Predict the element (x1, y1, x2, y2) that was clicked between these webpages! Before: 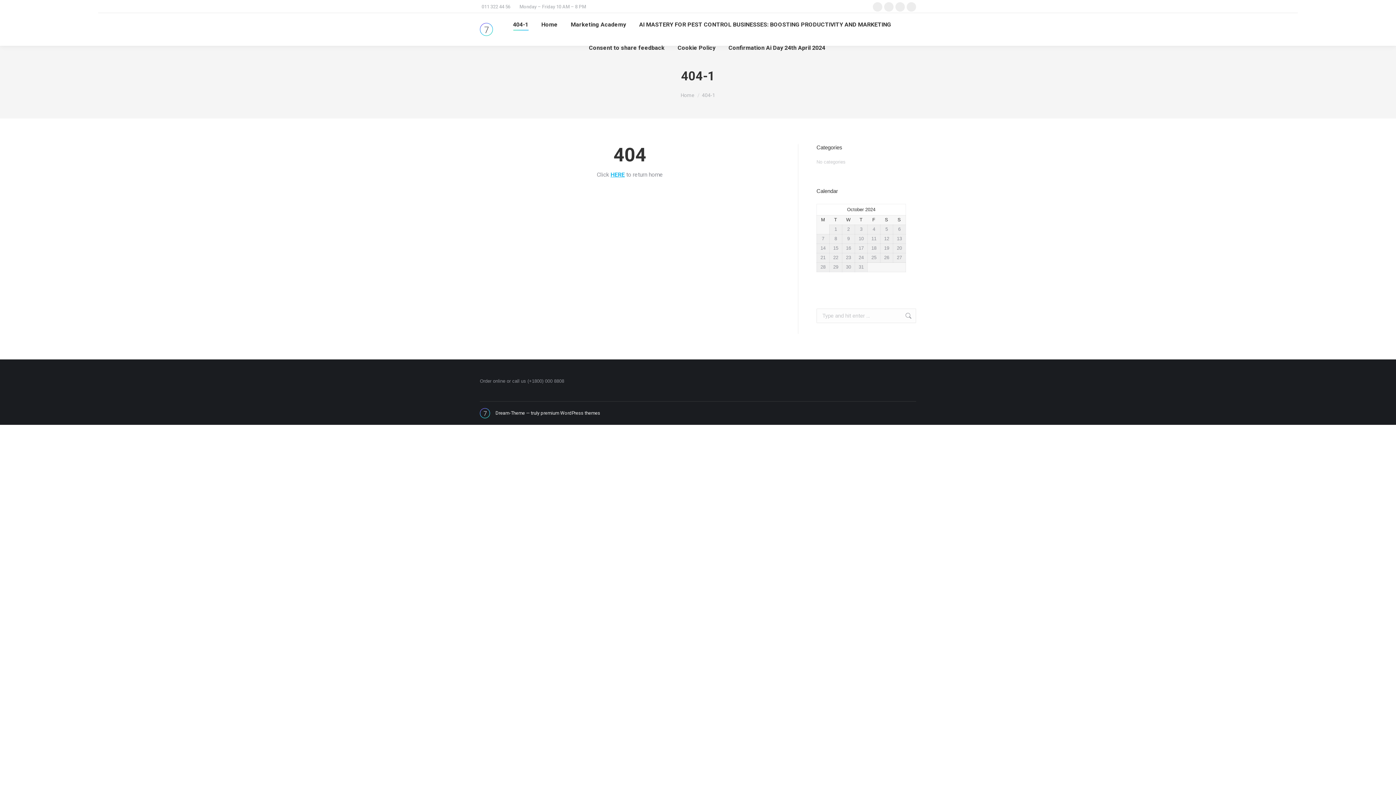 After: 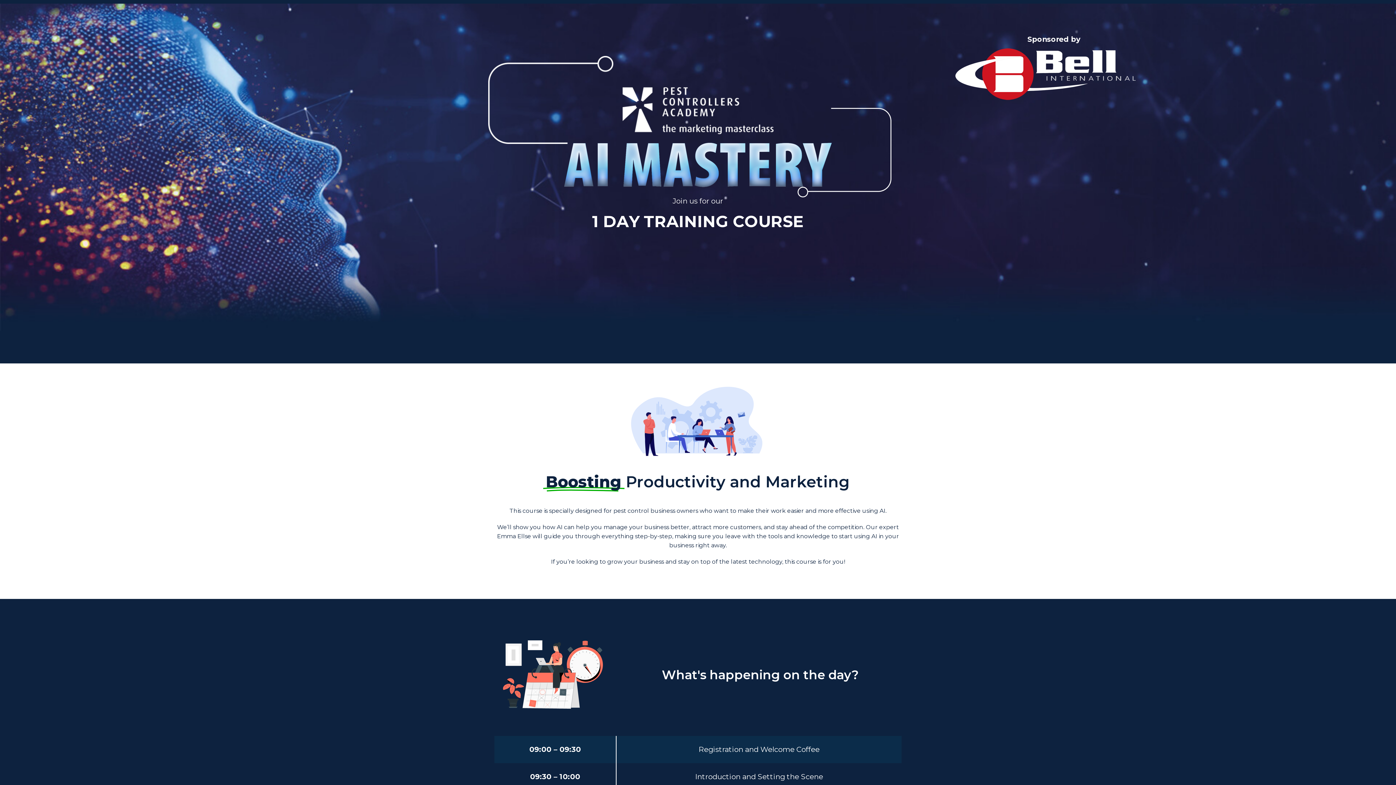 Action: bbox: (680, 92, 694, 98) label: Home